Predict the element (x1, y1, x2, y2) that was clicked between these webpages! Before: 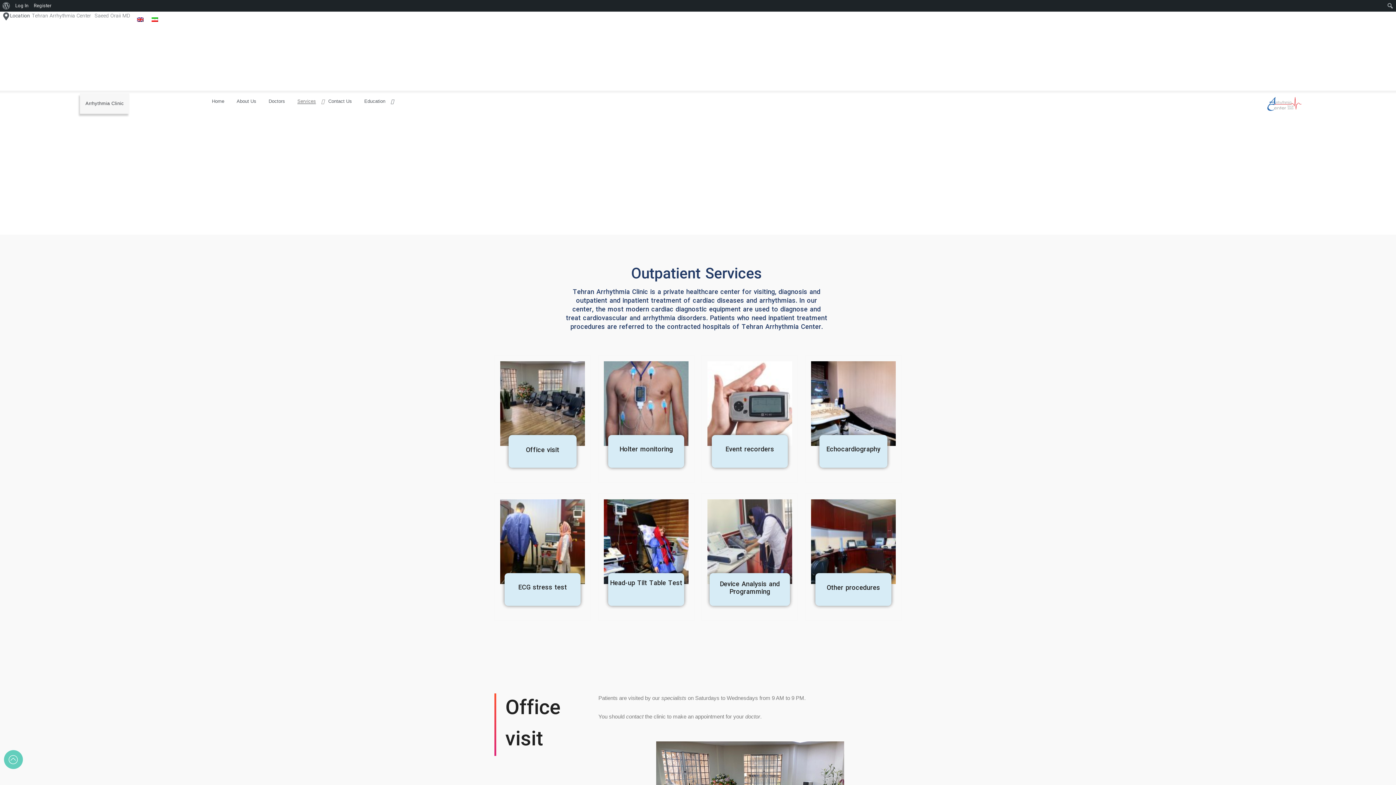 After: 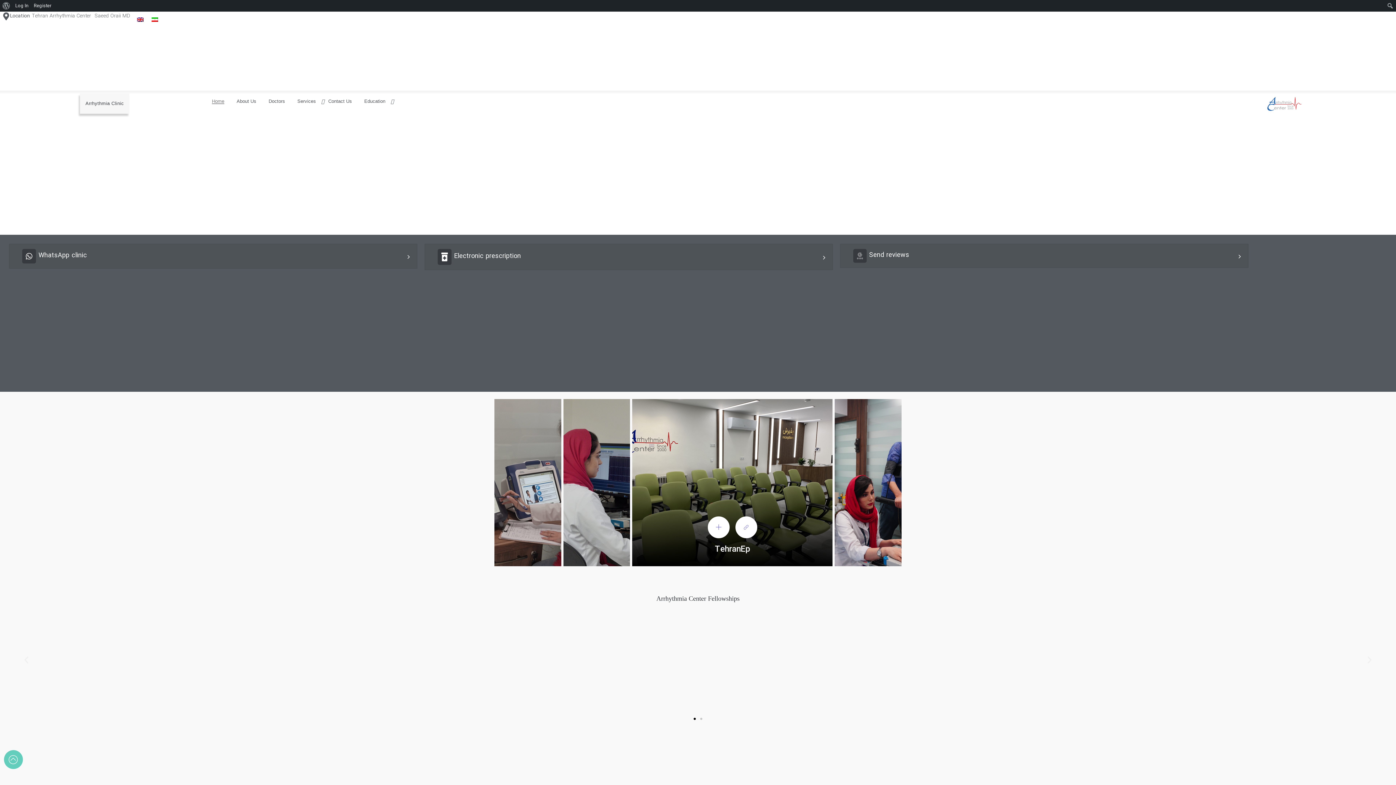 Action: bbox: (1255, 93, 1313, 114)